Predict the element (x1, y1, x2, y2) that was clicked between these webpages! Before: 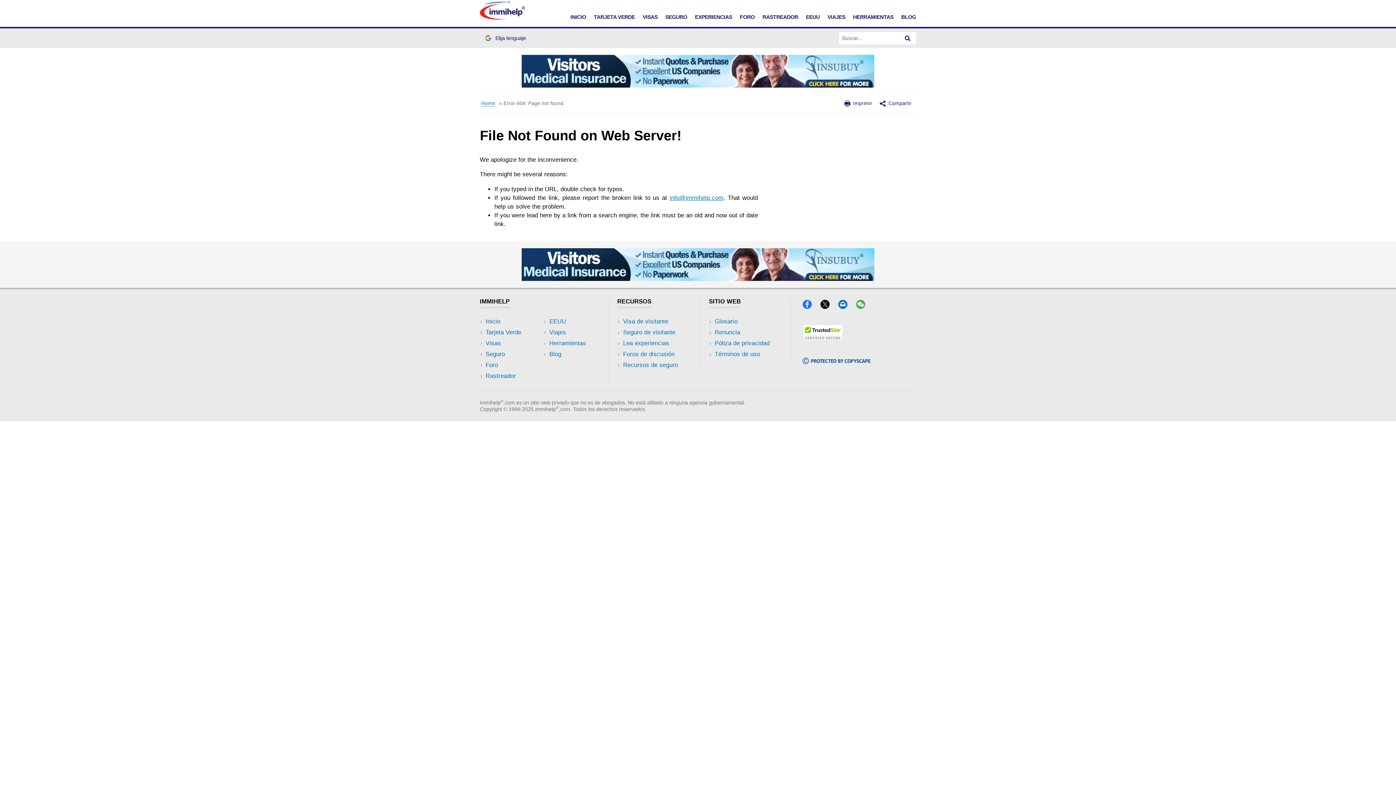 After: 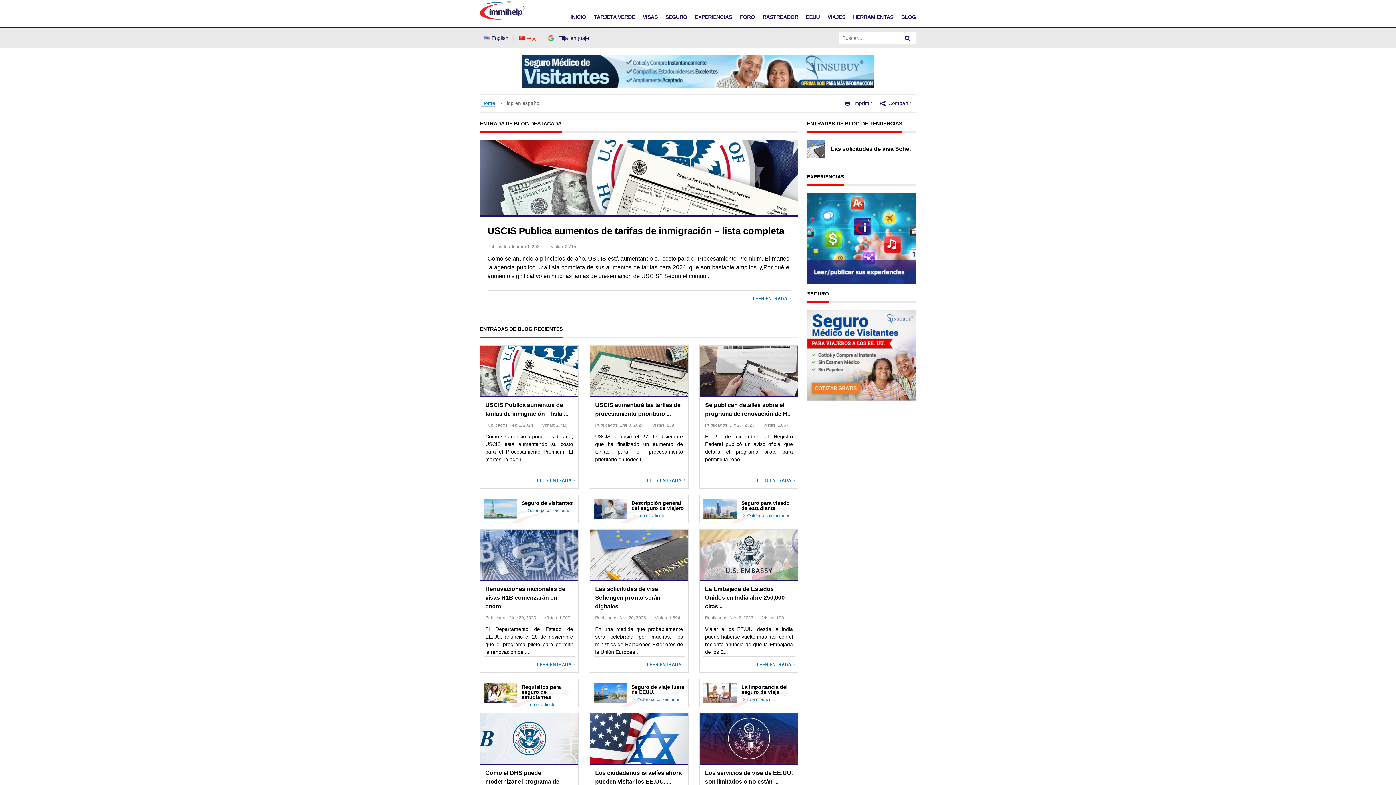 Action: bbox: (901, 14, 916, 20) label: BLOG